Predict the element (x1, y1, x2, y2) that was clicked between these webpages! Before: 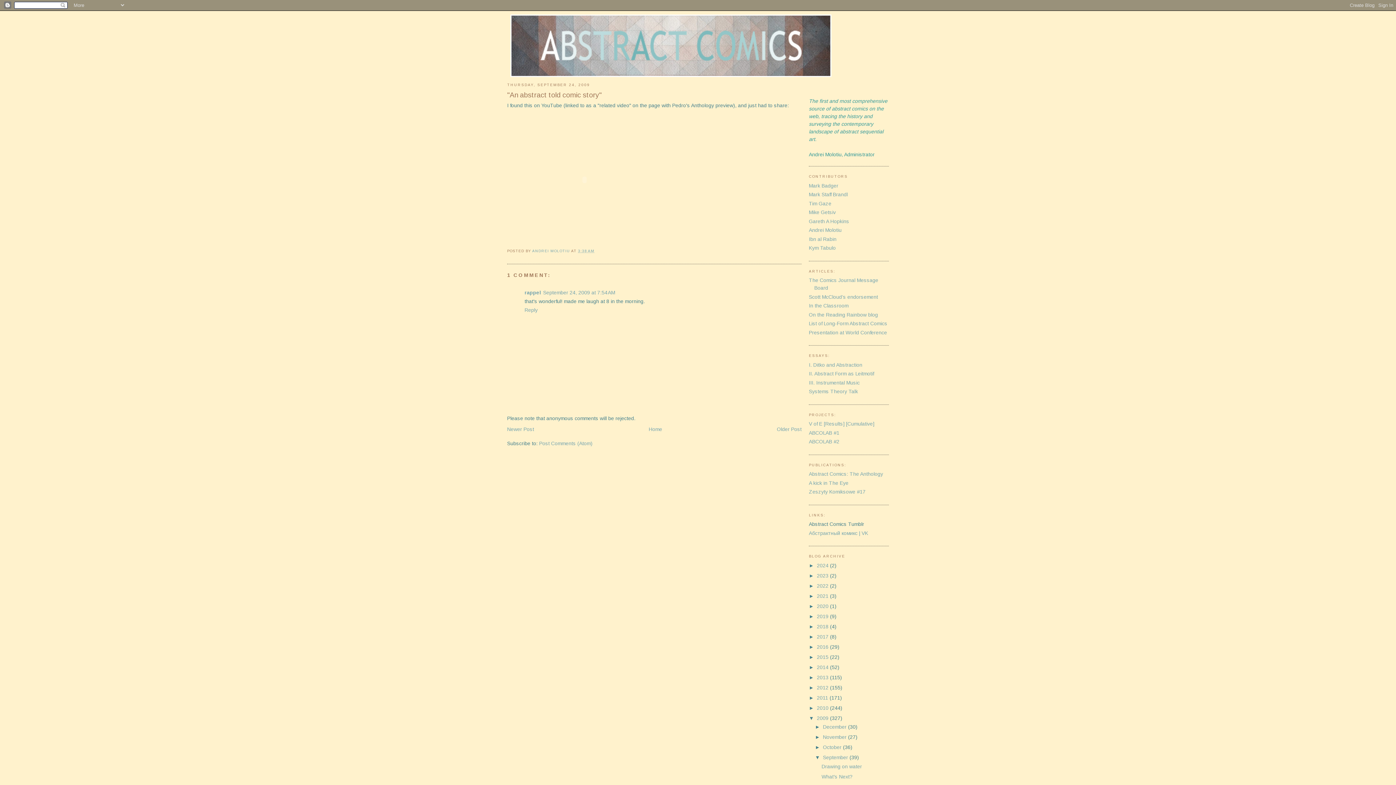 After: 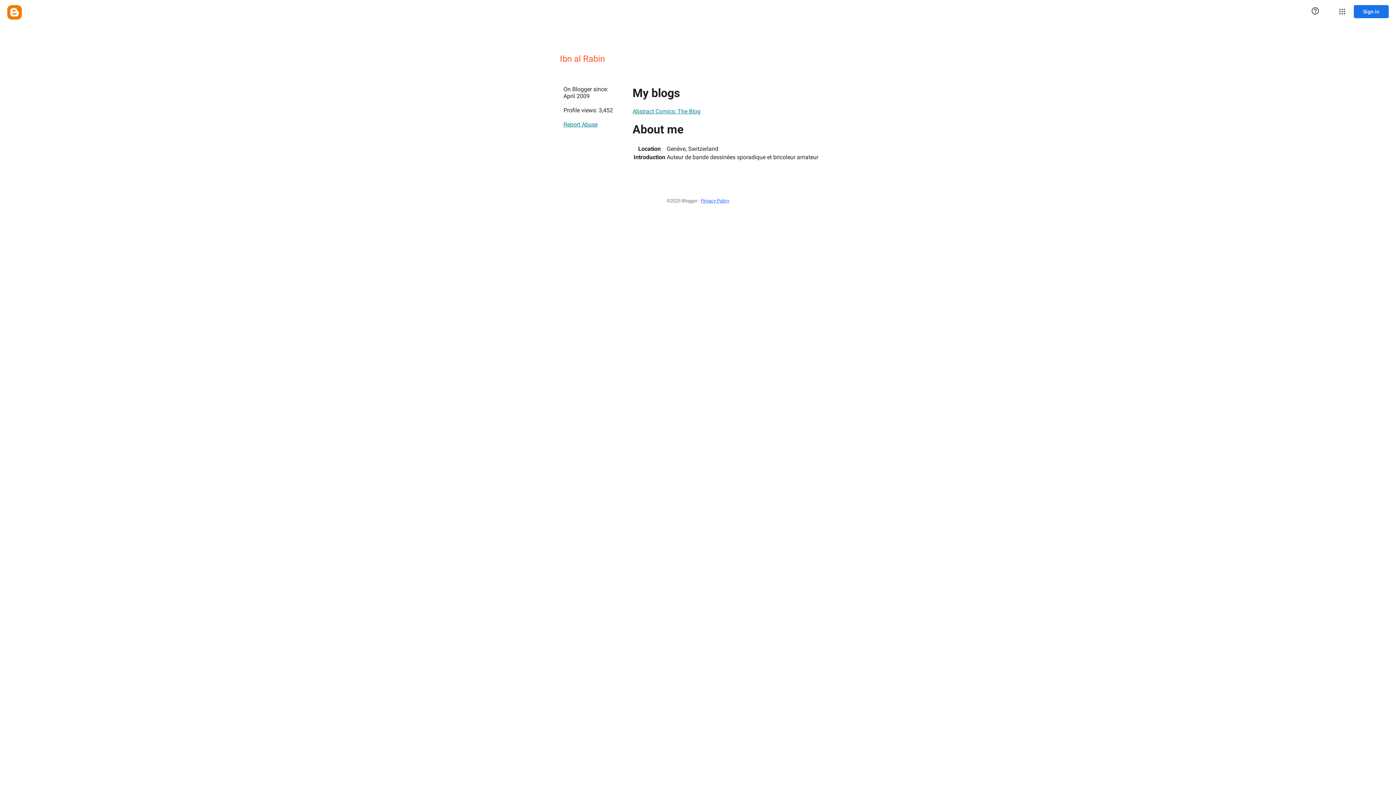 Action: bbox: (809, 236, 836, 242) label: Ibn al Rabin